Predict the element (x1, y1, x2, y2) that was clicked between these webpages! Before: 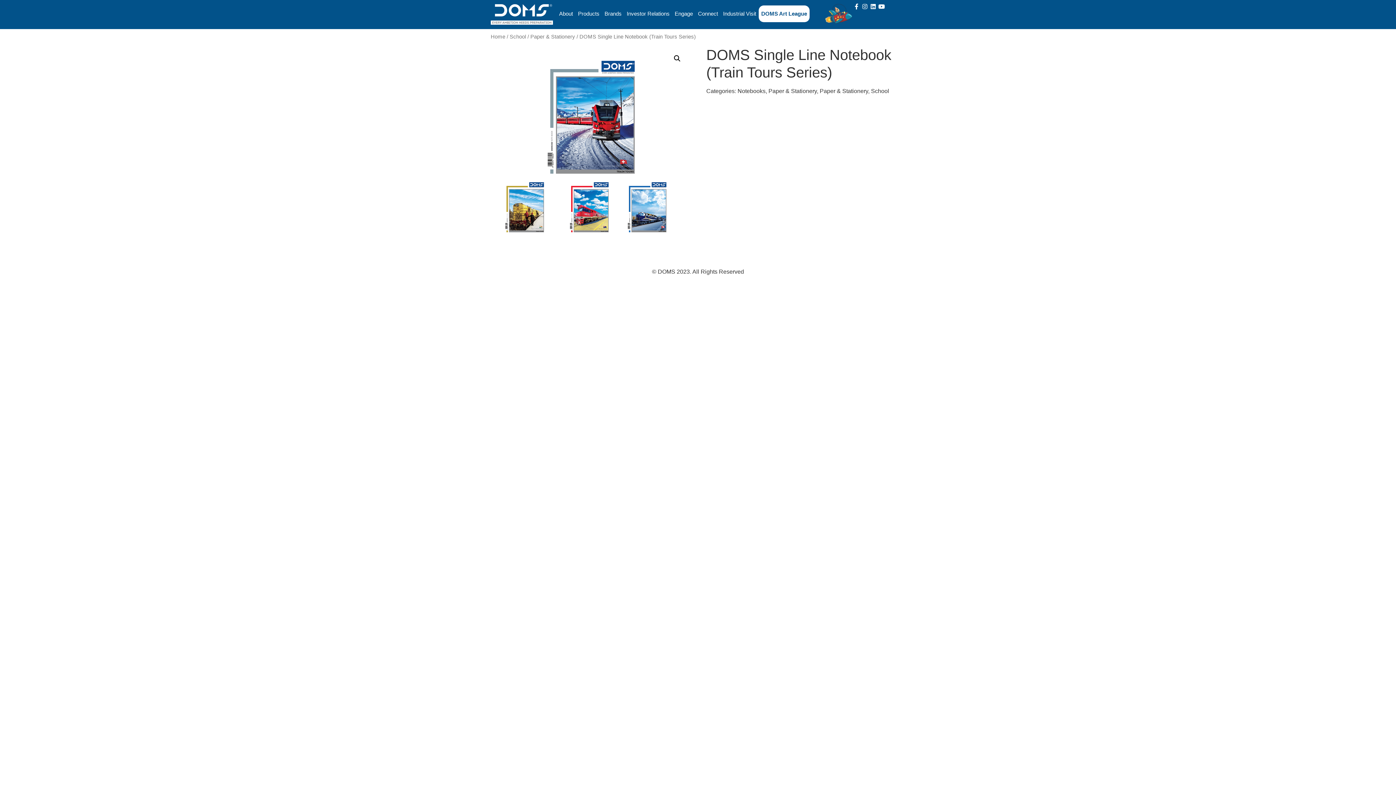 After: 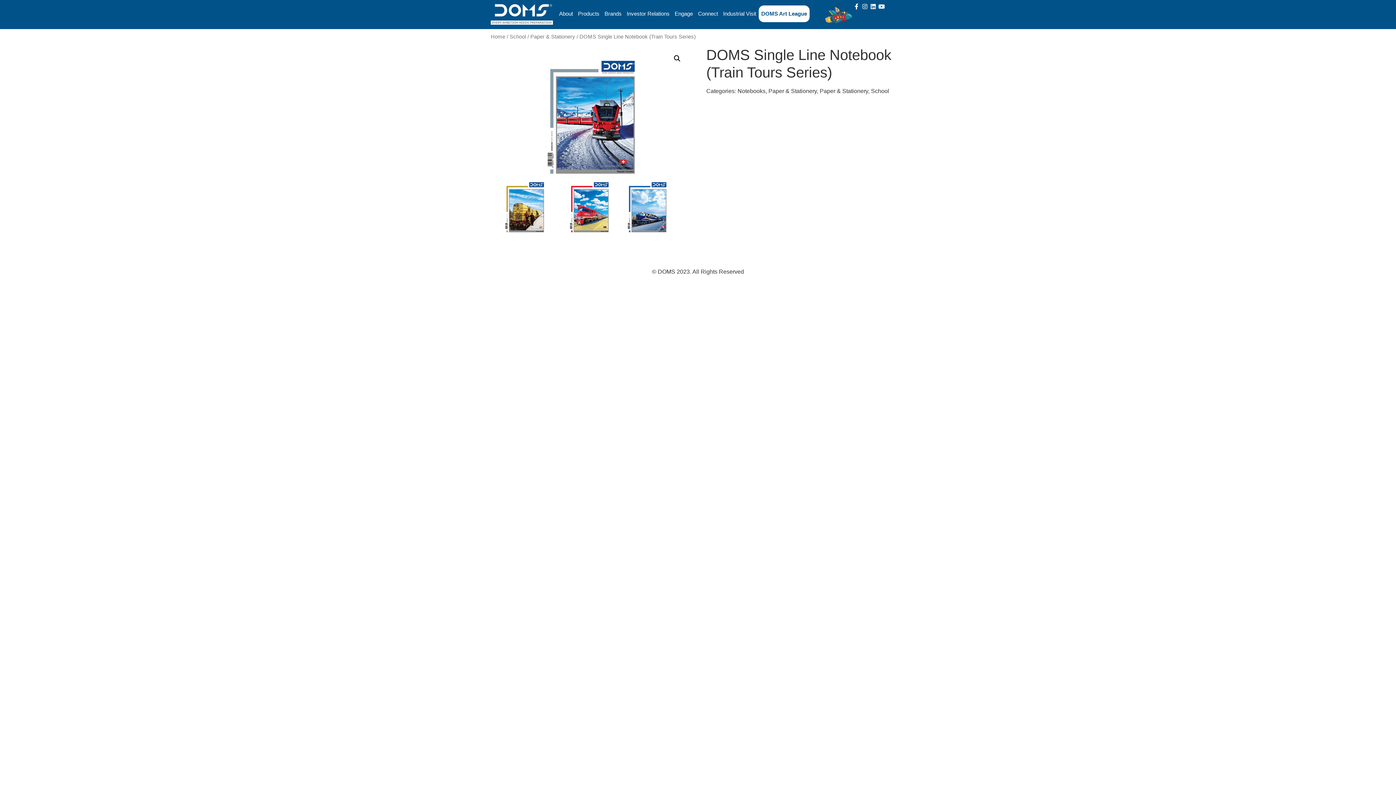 Action: label: Youtube bbox: (878, 3, 884, 9)